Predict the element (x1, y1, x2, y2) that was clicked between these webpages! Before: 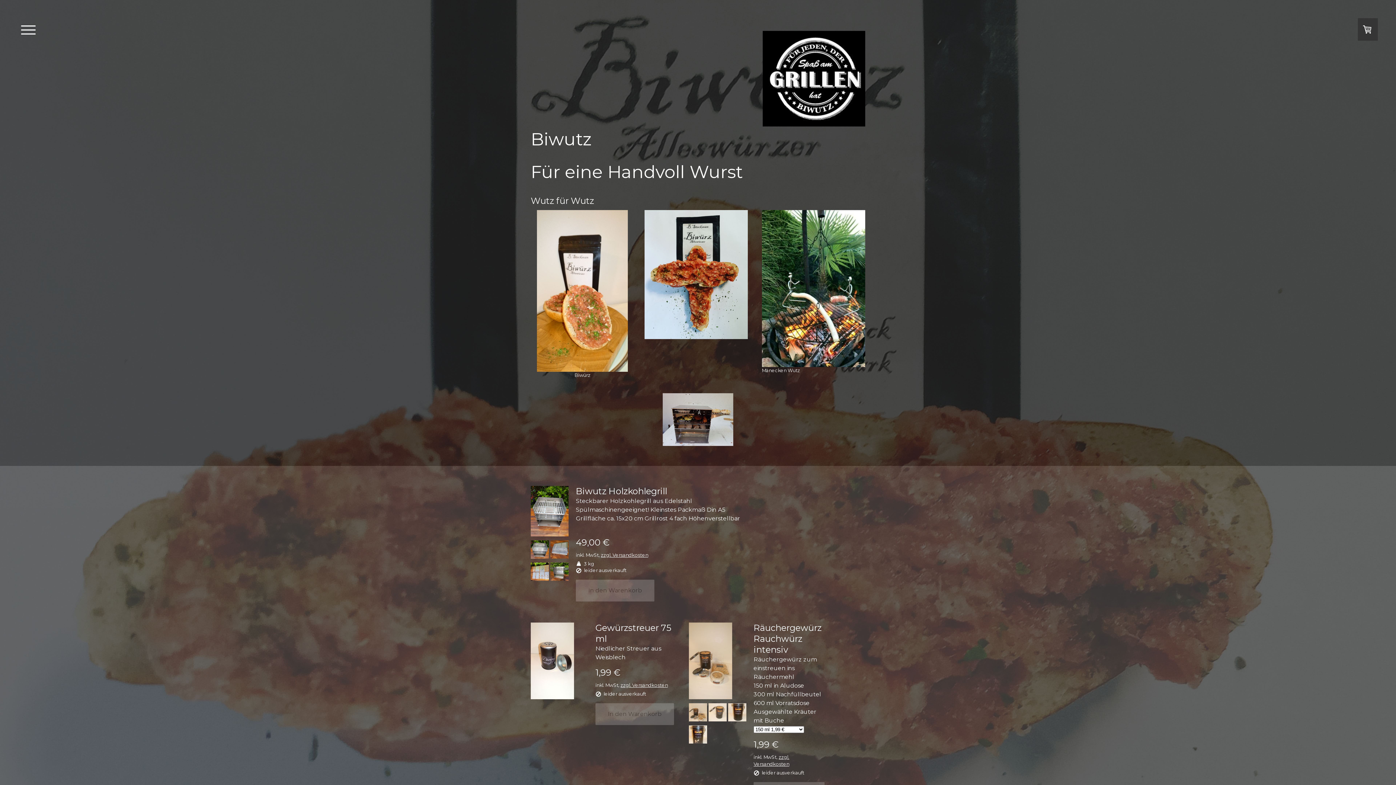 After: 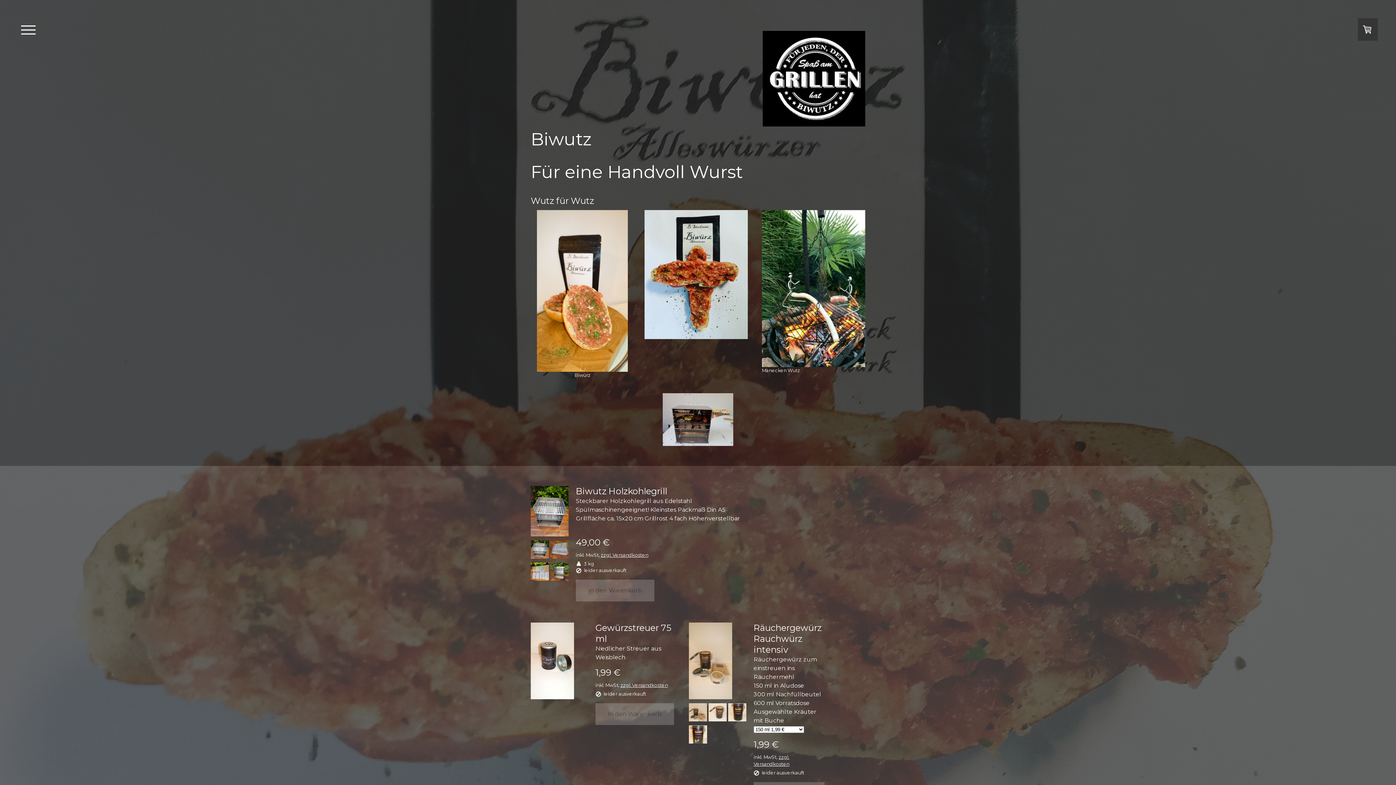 Action: bbox: (530, 553, 549, 560)